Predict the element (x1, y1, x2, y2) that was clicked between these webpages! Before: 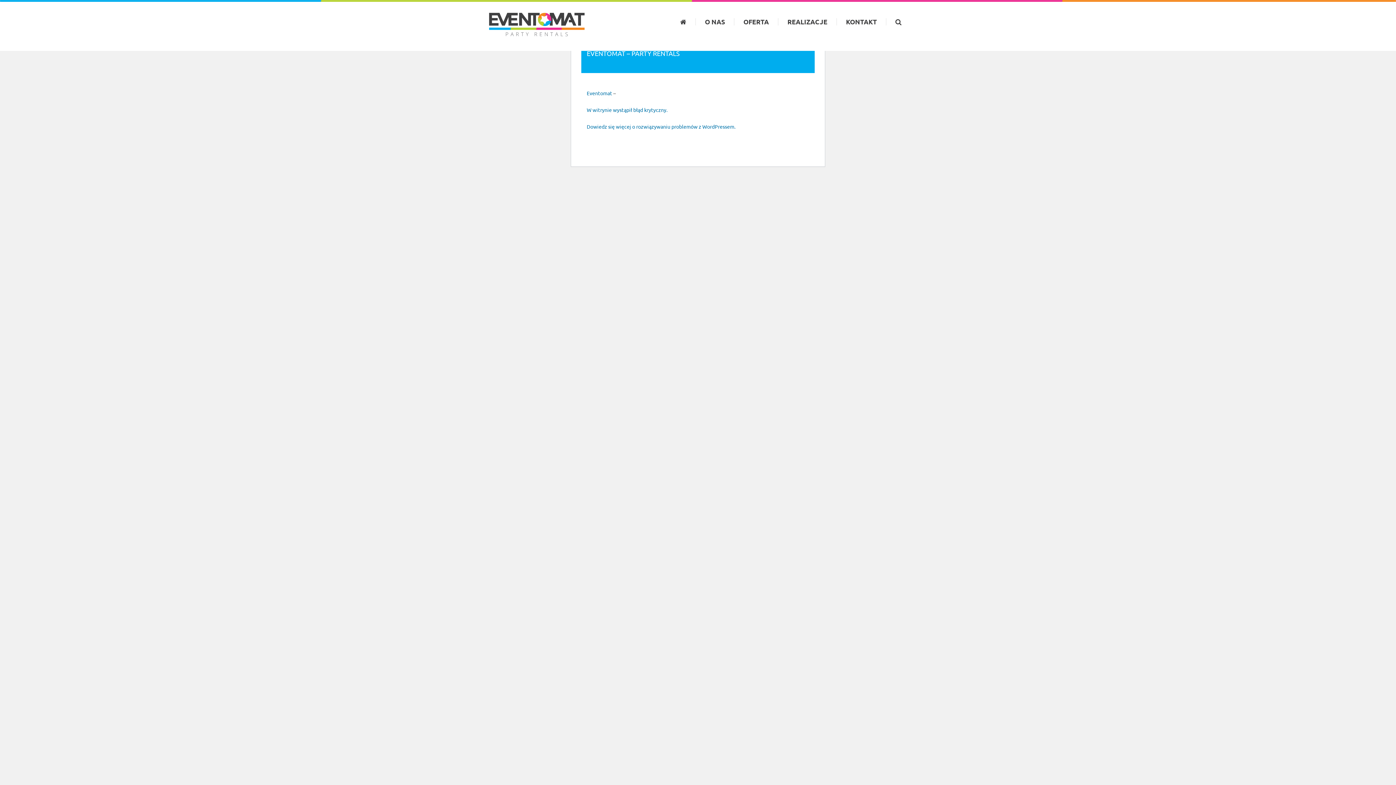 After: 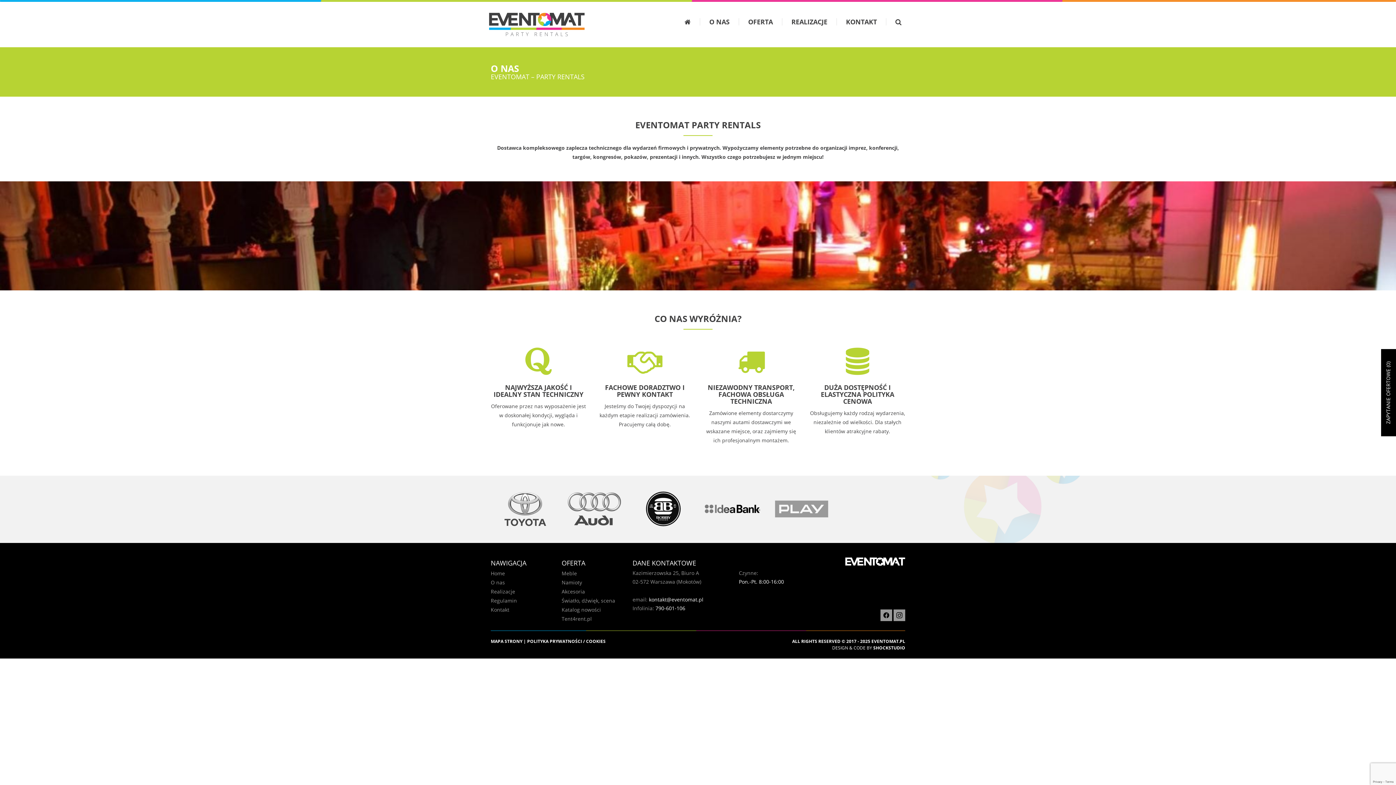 Action: label: O NAS bbox: (696, 18, 734, 25)